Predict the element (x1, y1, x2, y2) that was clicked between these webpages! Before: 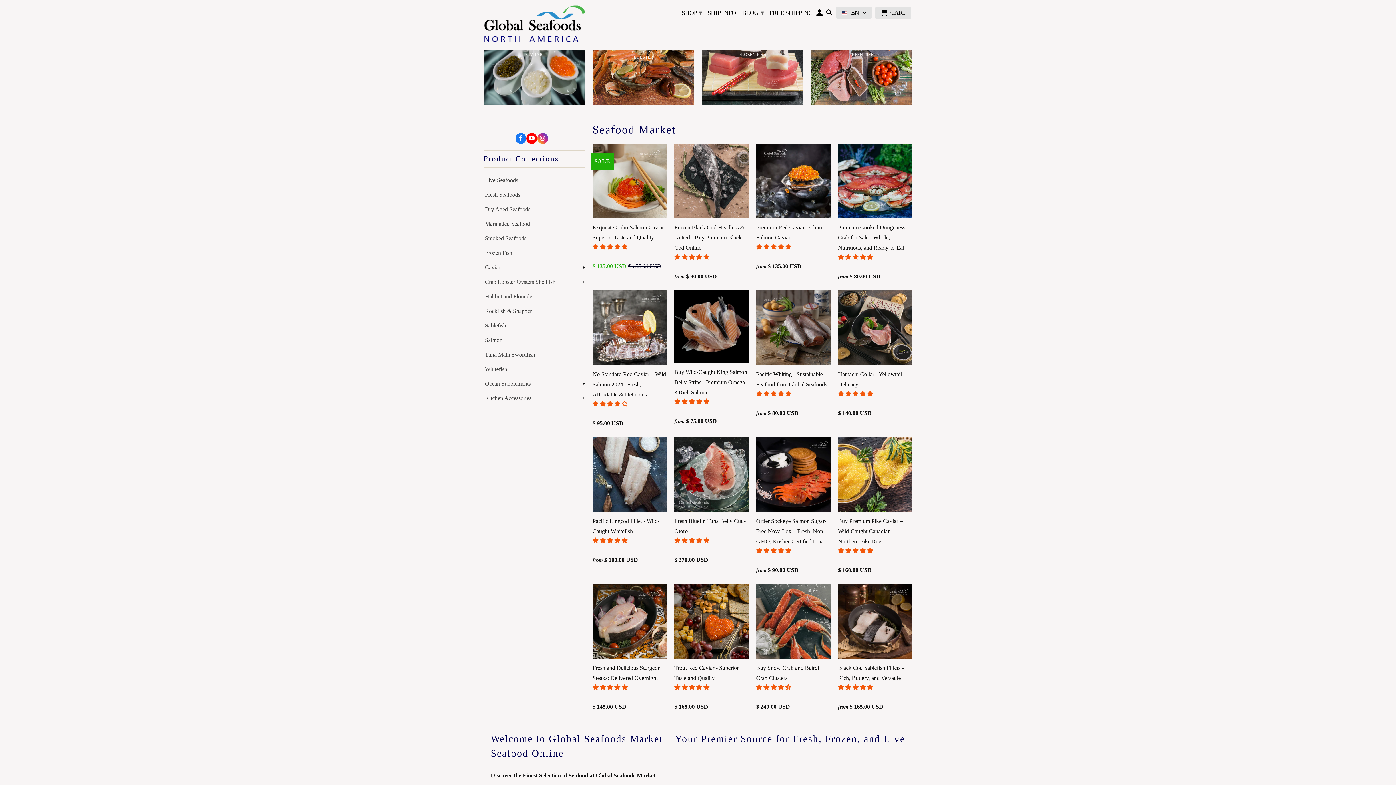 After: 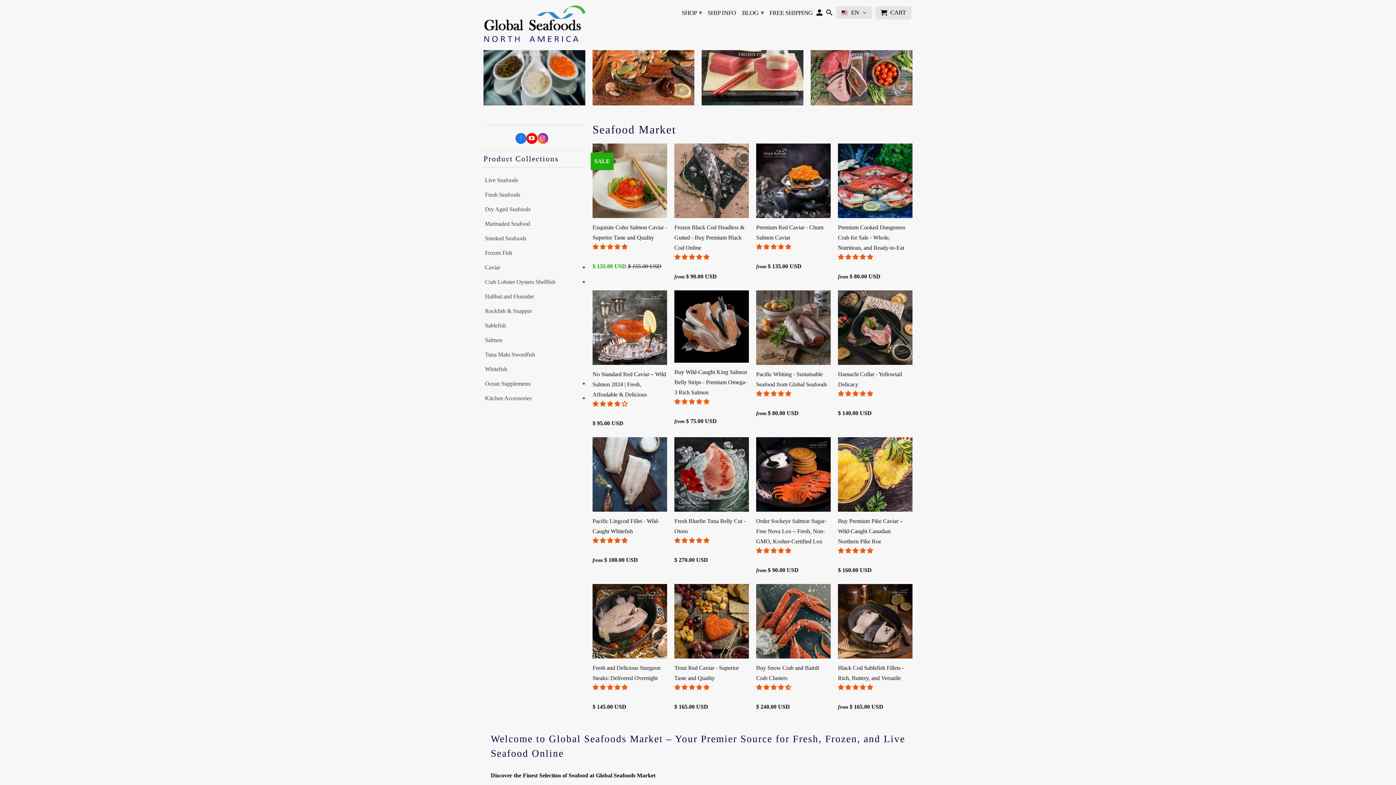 Action: bbox: (515, 133, 526, 144)